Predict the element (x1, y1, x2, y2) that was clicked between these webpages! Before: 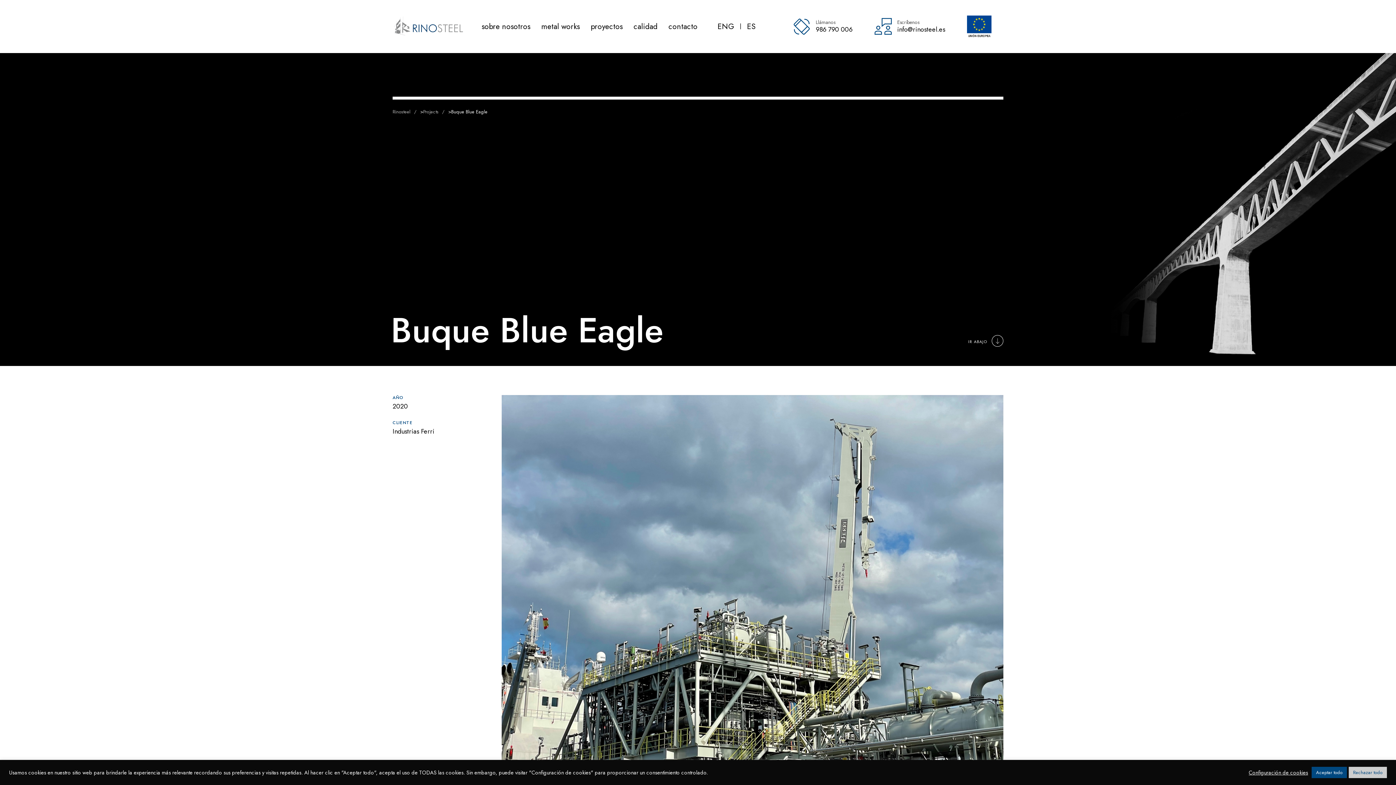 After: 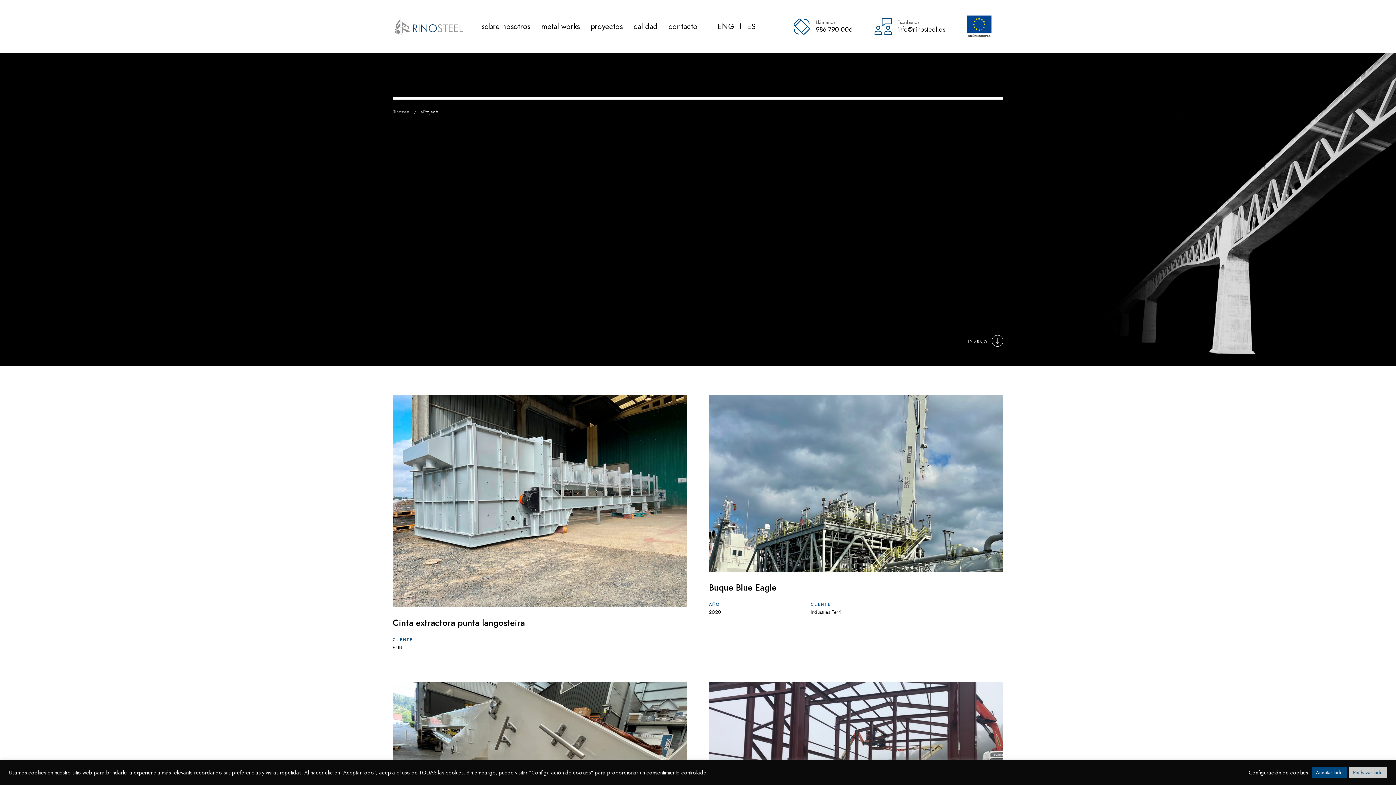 Action: bbox: (423, 107, 448, 116) label: Projects